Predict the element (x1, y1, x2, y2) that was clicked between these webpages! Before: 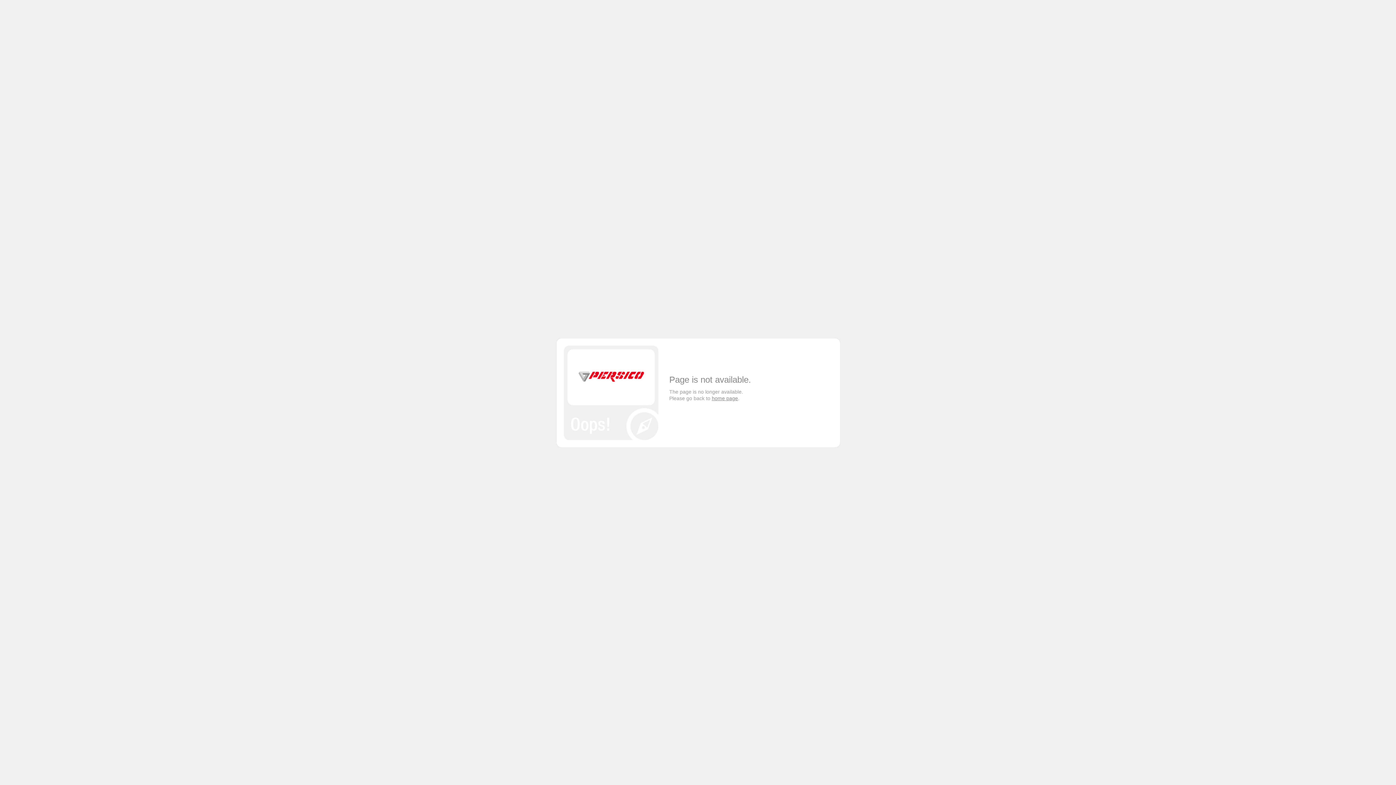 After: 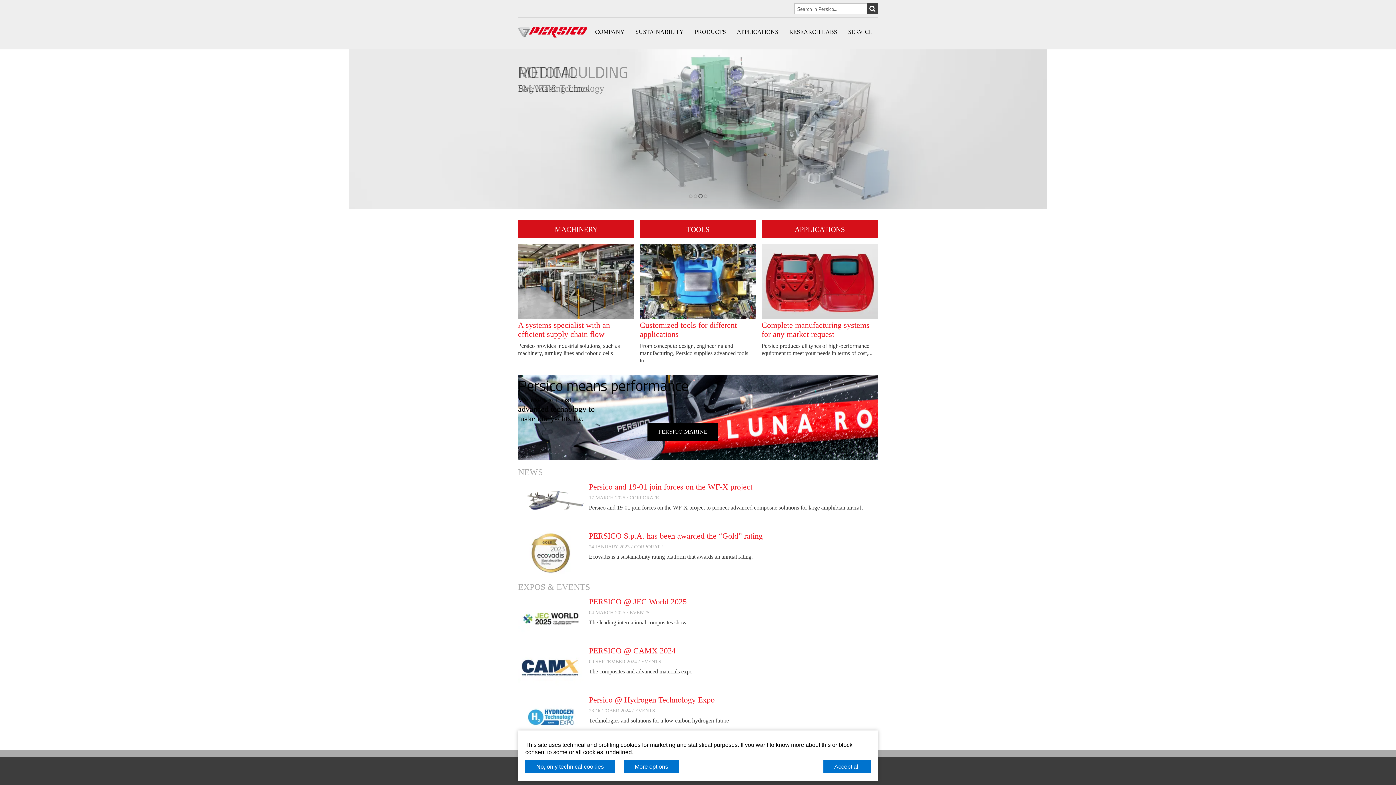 Action: label: home page bbox: (712, 395, 738, 401)